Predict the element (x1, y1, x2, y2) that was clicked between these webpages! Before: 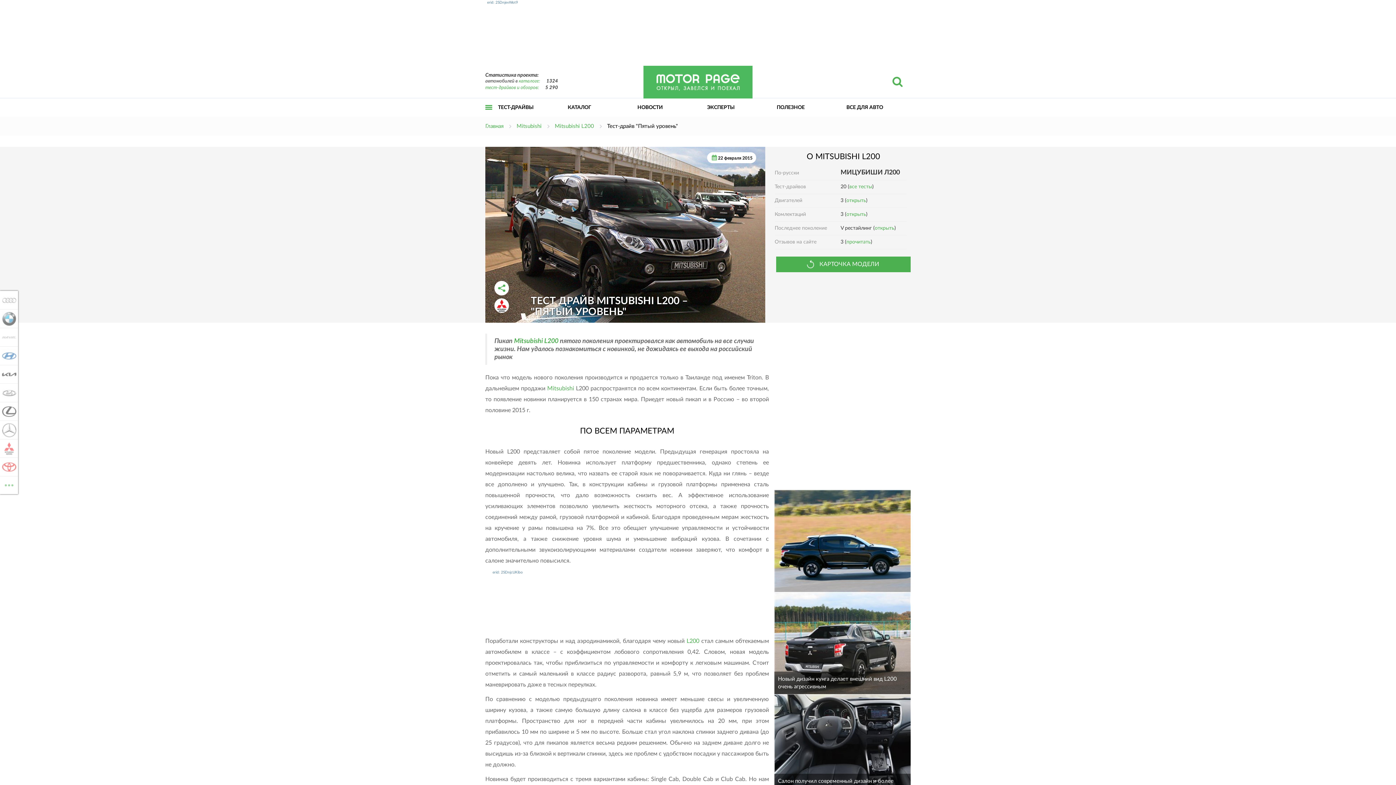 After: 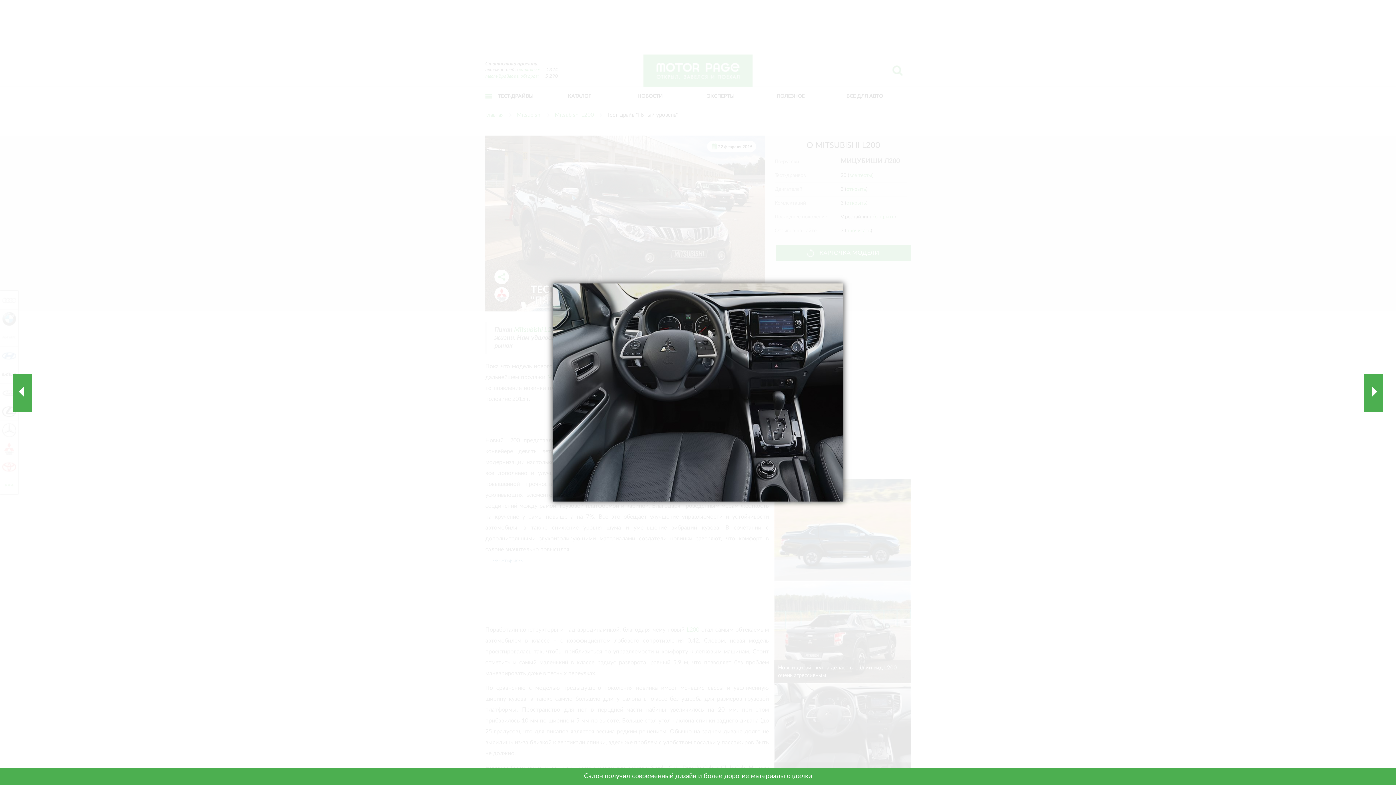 Action: label: Салон получил современный дизайн и более дорогие материалы отделки bbox: (774, 694, 910, 796)